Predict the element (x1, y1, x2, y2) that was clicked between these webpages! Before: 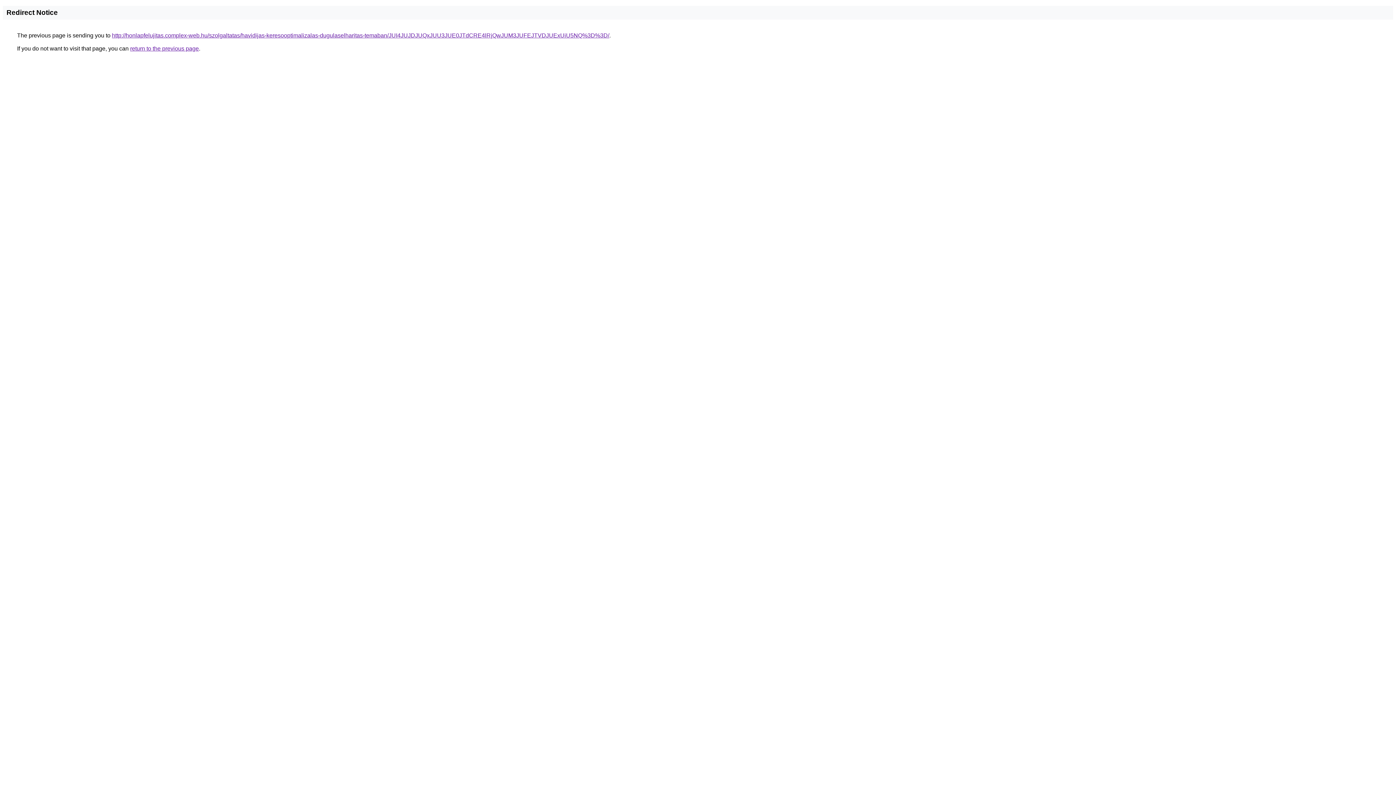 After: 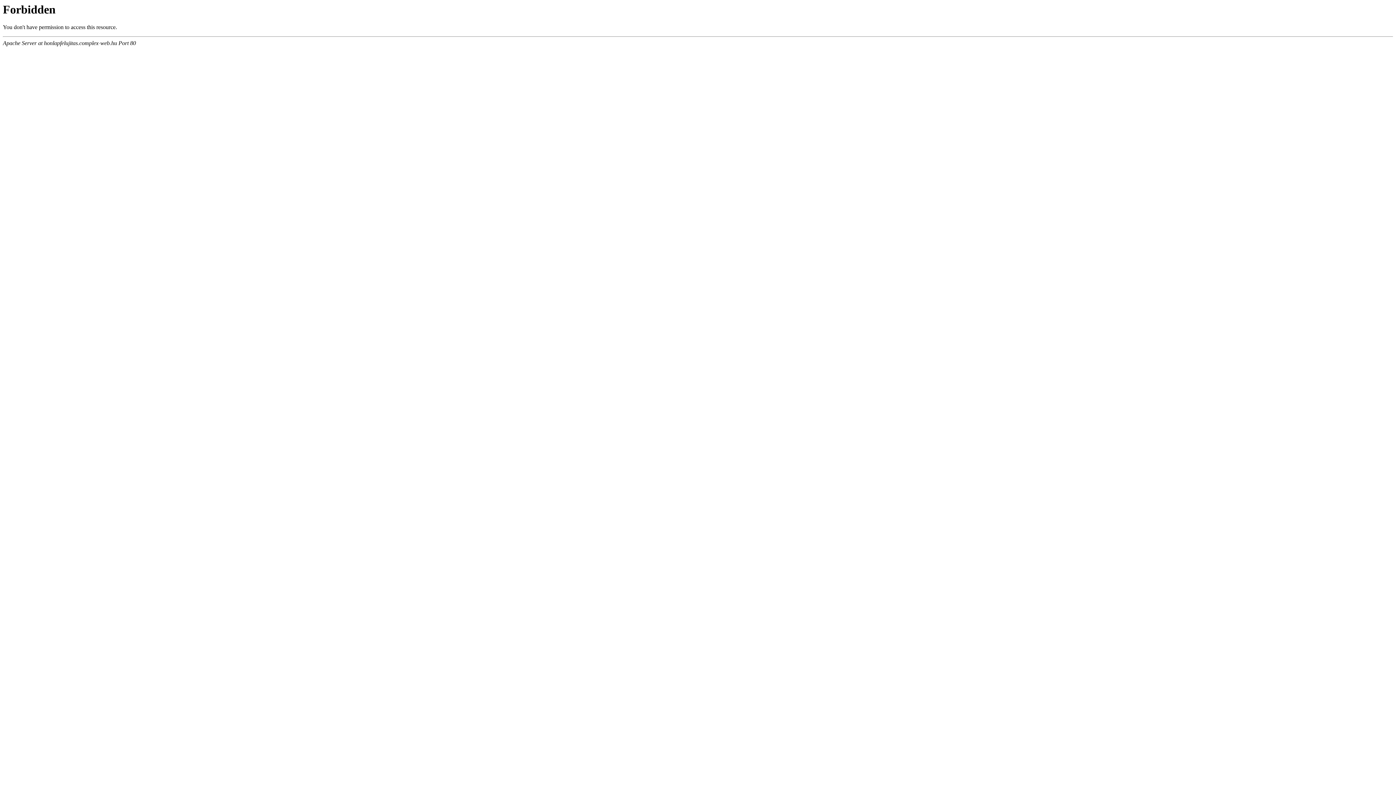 Action: bbox: (112, 32, 609, 38) label: http://honlapfelujitas.complex-web.hu/szolgaltatas/havidijas-keresooptimalizalas-dugulaselharitas-temaban/JUI4JUJDJUQxJUU3JUE0JTdCRE4lRjQwJUM3JUFEJTVDJUExUiU5NQ%3D%3D/